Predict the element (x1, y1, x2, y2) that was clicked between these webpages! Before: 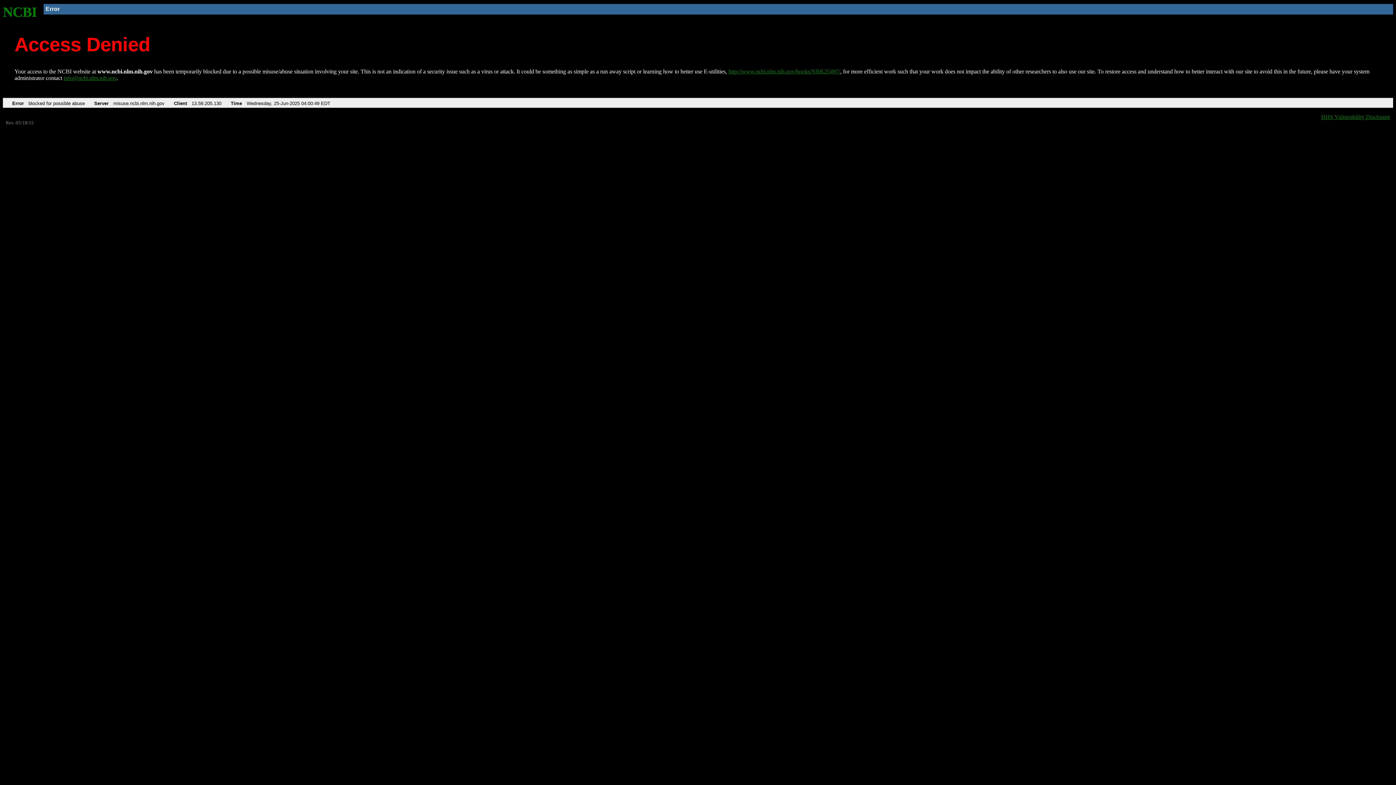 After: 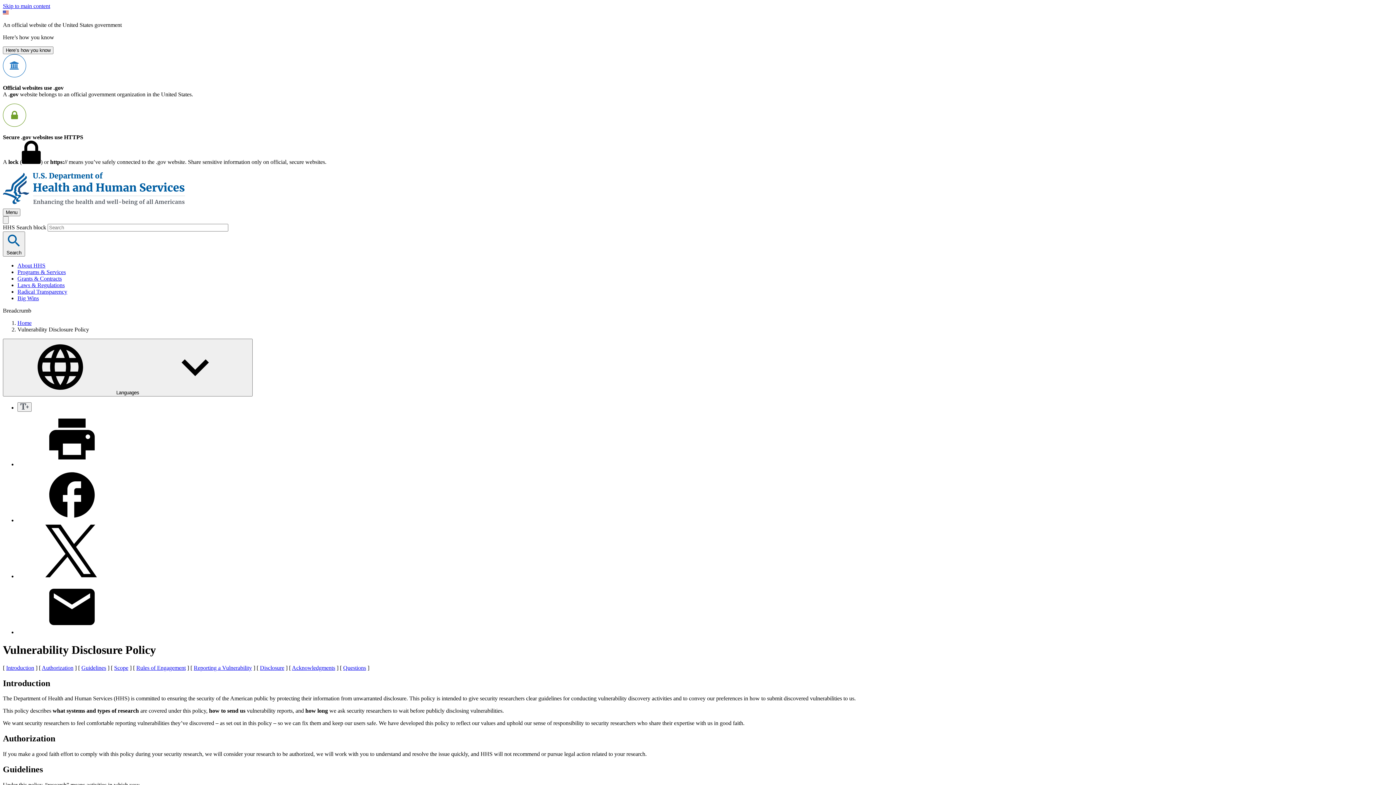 Action: label: HHS Vulnerability Disclosure bbox: (1321, 113, 1390, 119)